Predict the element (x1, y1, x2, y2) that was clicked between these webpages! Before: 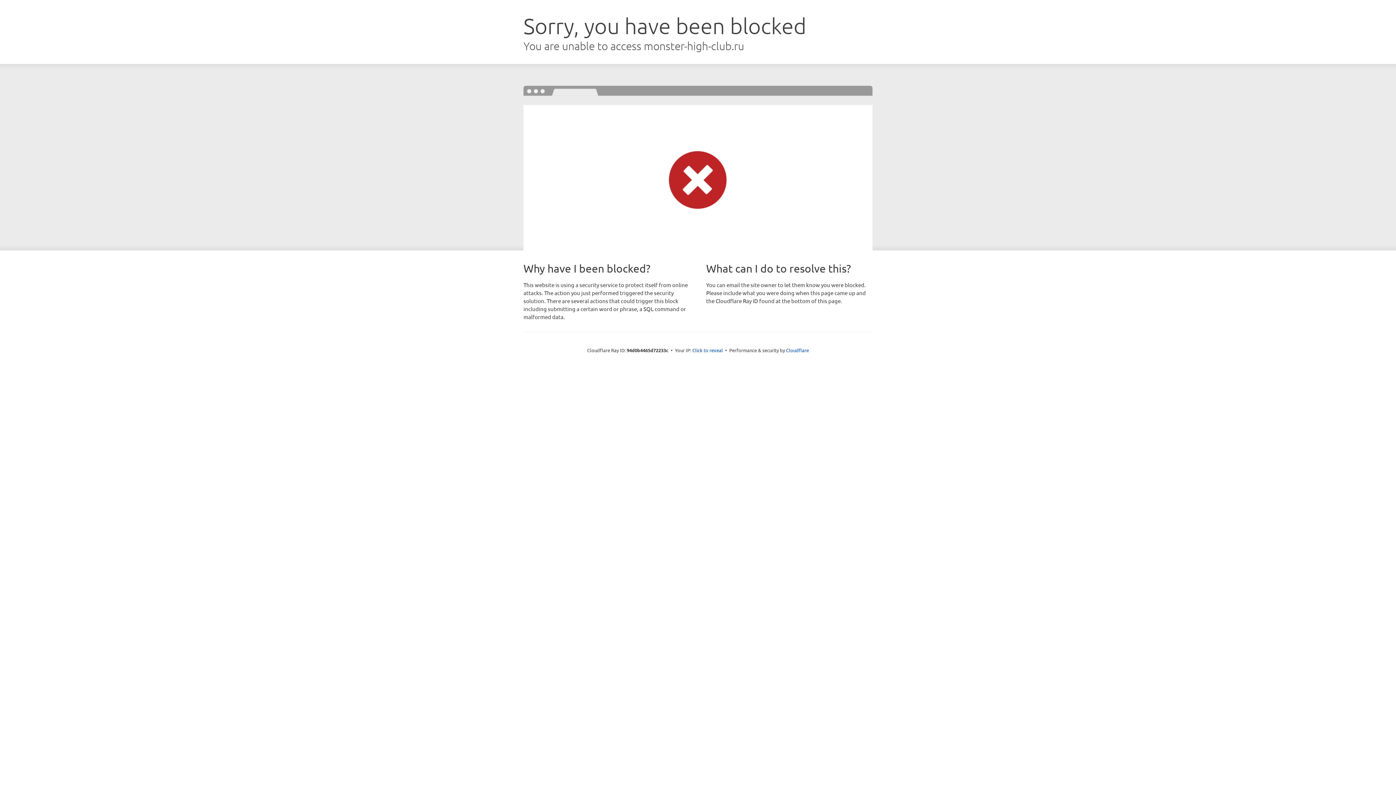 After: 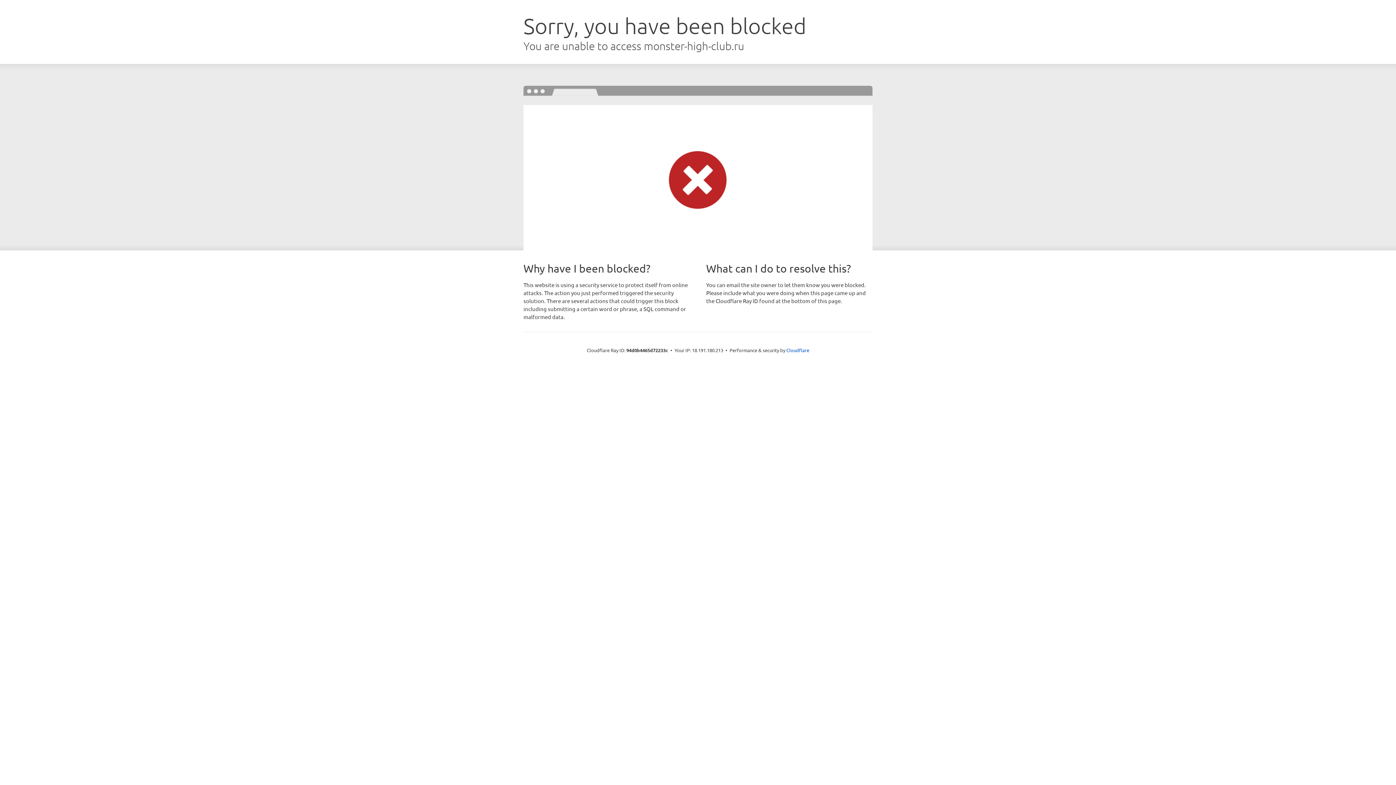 Action: label: Click to reveal bbox: (692, 346, 723, 353)